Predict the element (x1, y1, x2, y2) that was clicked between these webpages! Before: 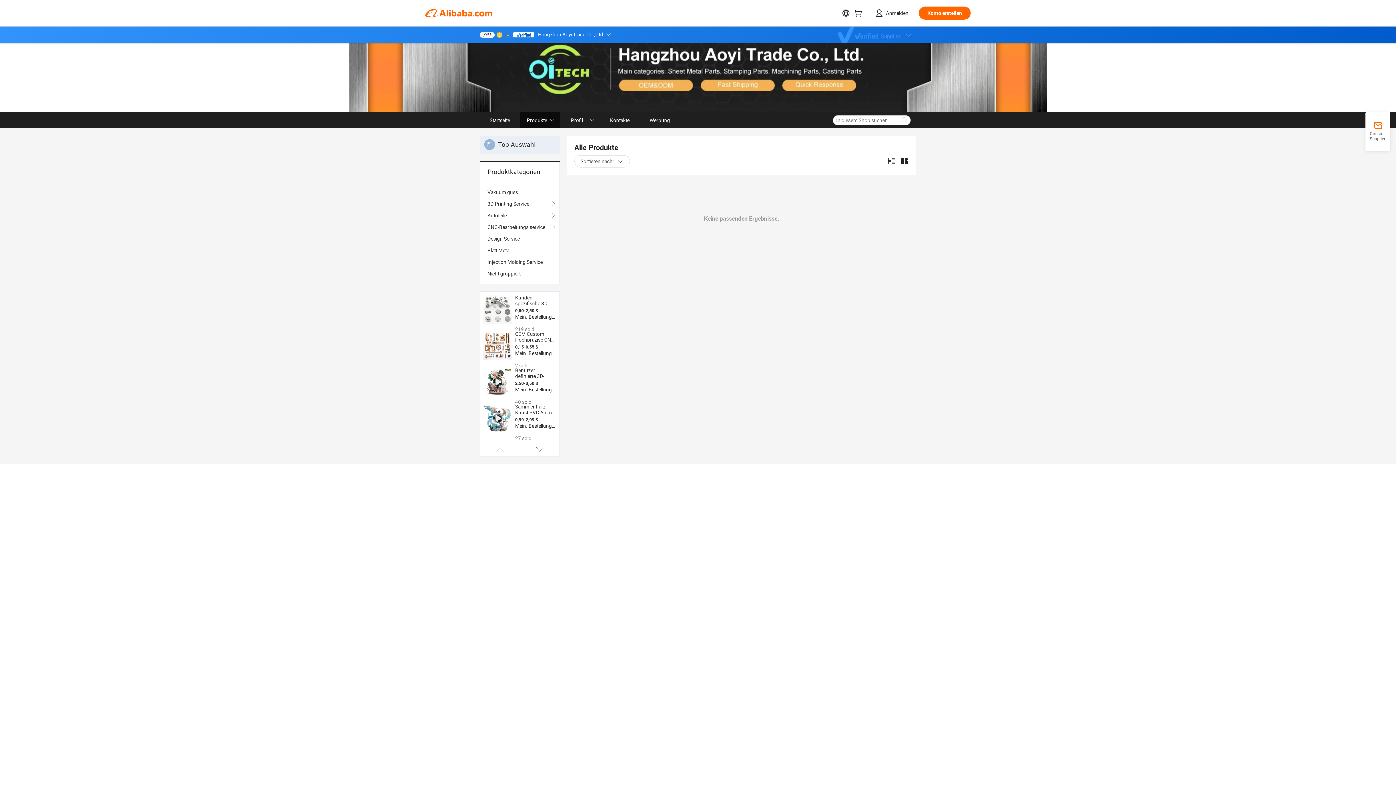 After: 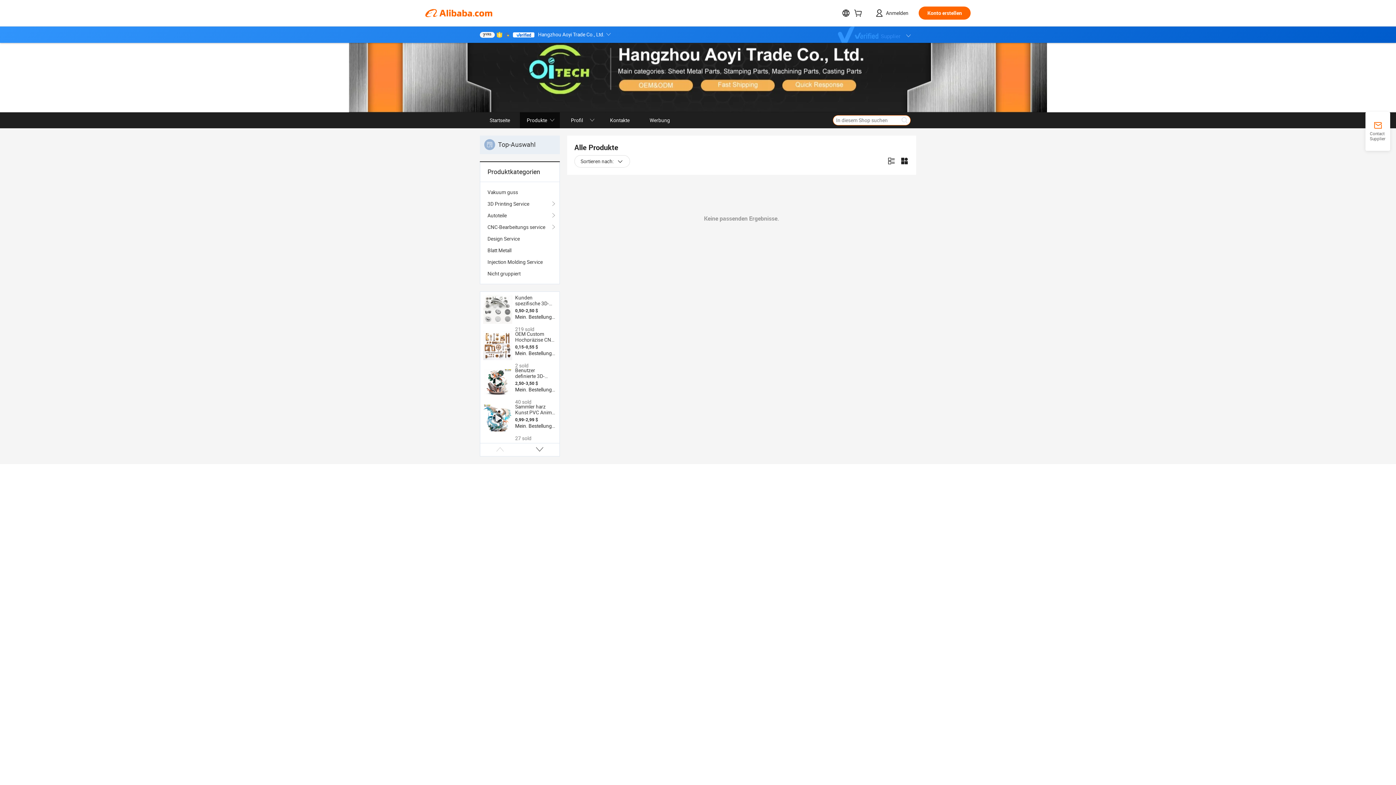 Action: bbox: (898, 115, 910, 125)